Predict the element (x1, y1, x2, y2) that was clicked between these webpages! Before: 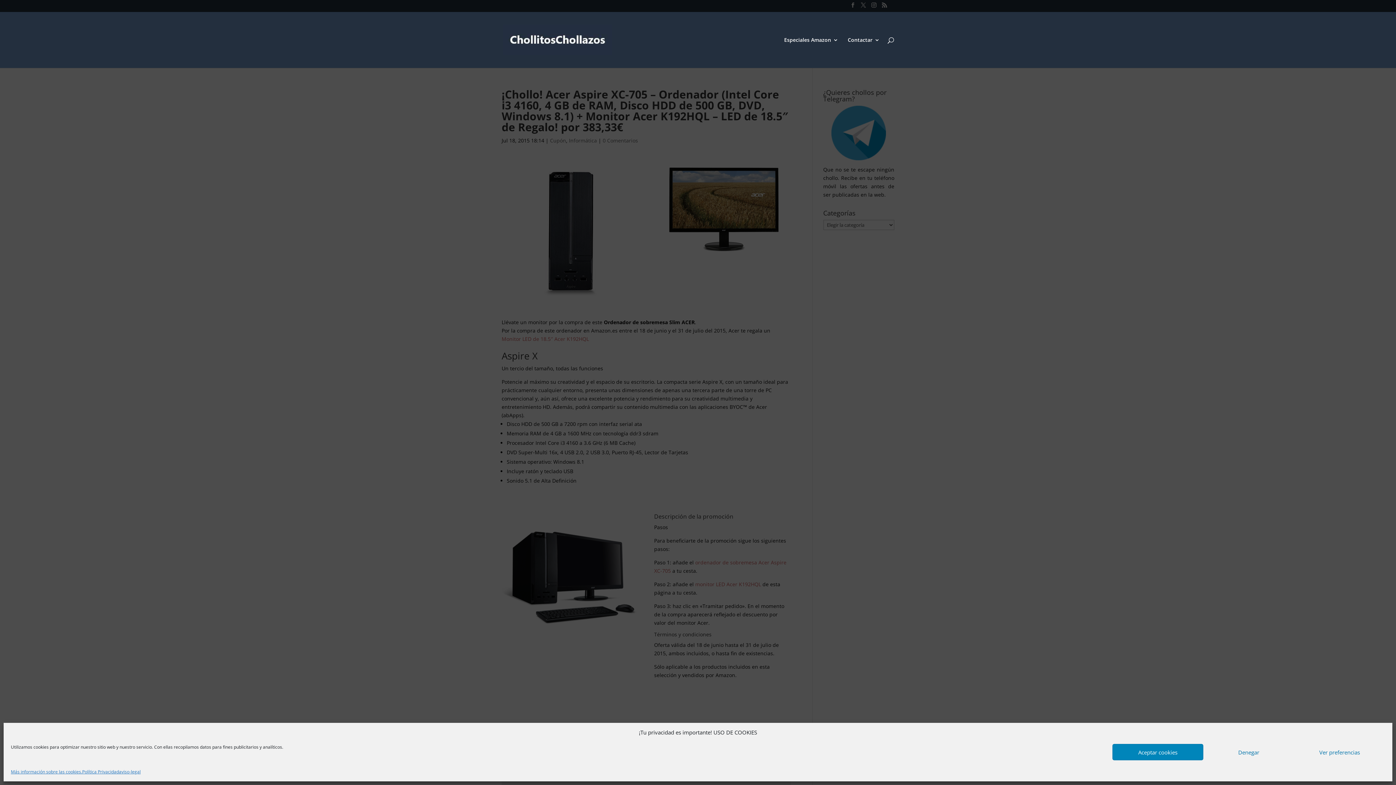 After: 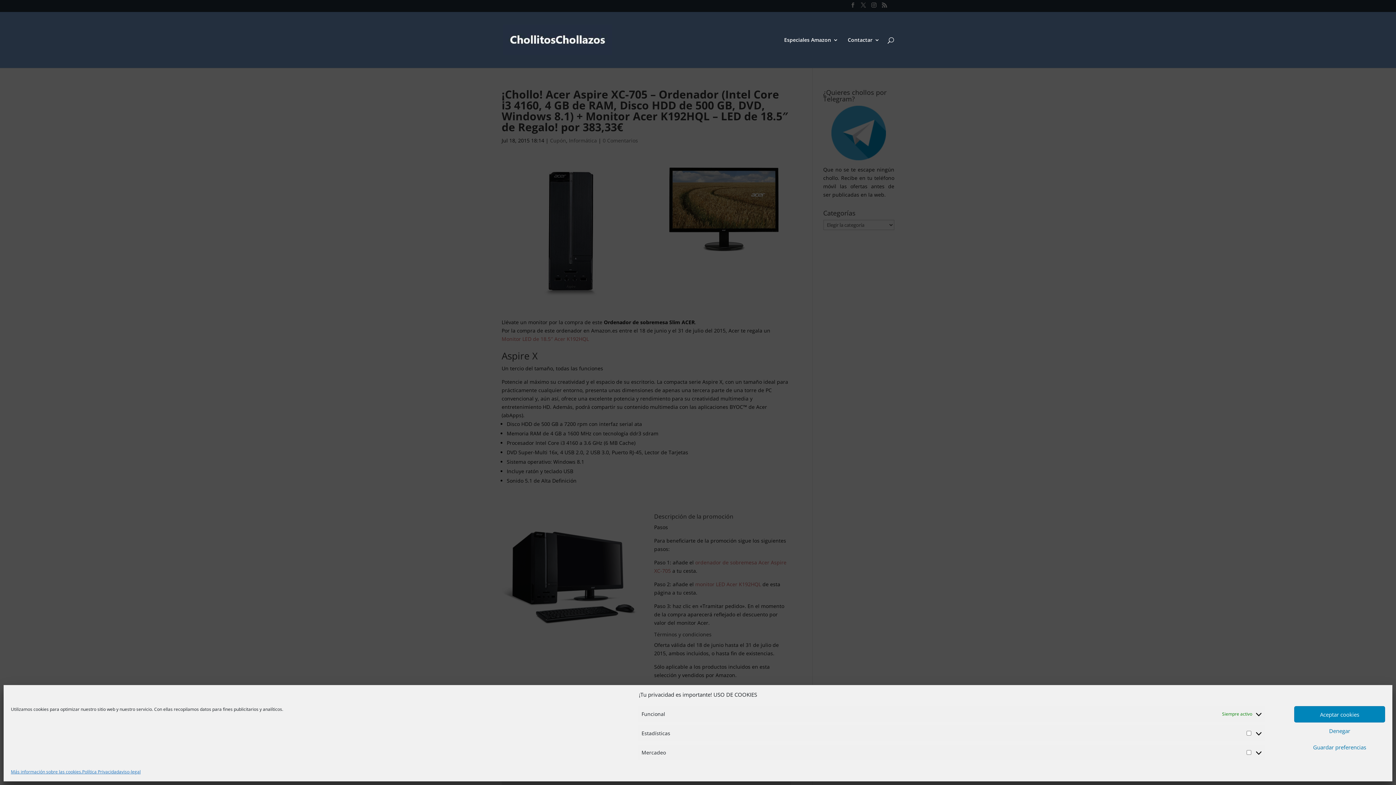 Action: bbox: (1294, 744, 1385, 760) label: Ver preferencias